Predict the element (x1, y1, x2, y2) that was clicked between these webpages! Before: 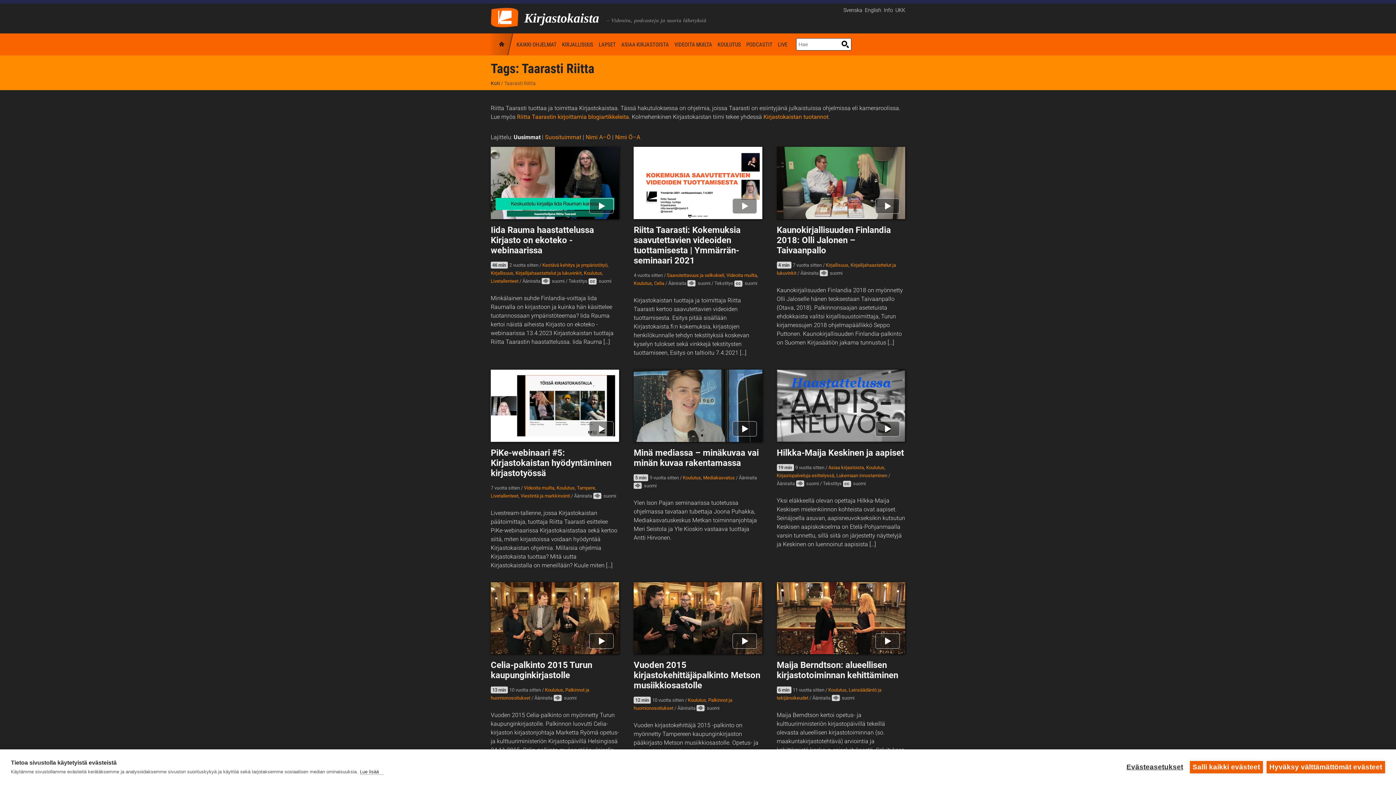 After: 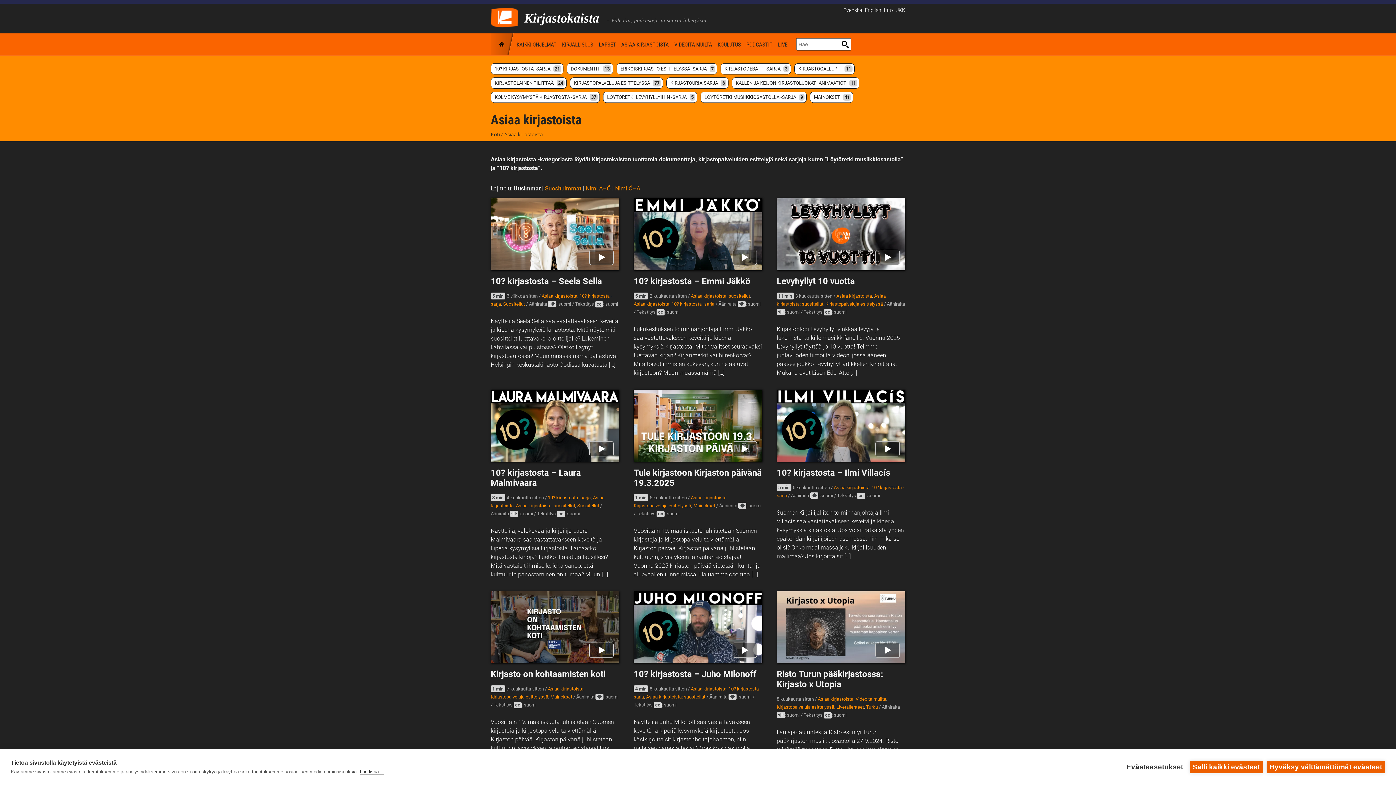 Action: label: Asiaa kirjastoista bbox: (828, 464, 864, 470)